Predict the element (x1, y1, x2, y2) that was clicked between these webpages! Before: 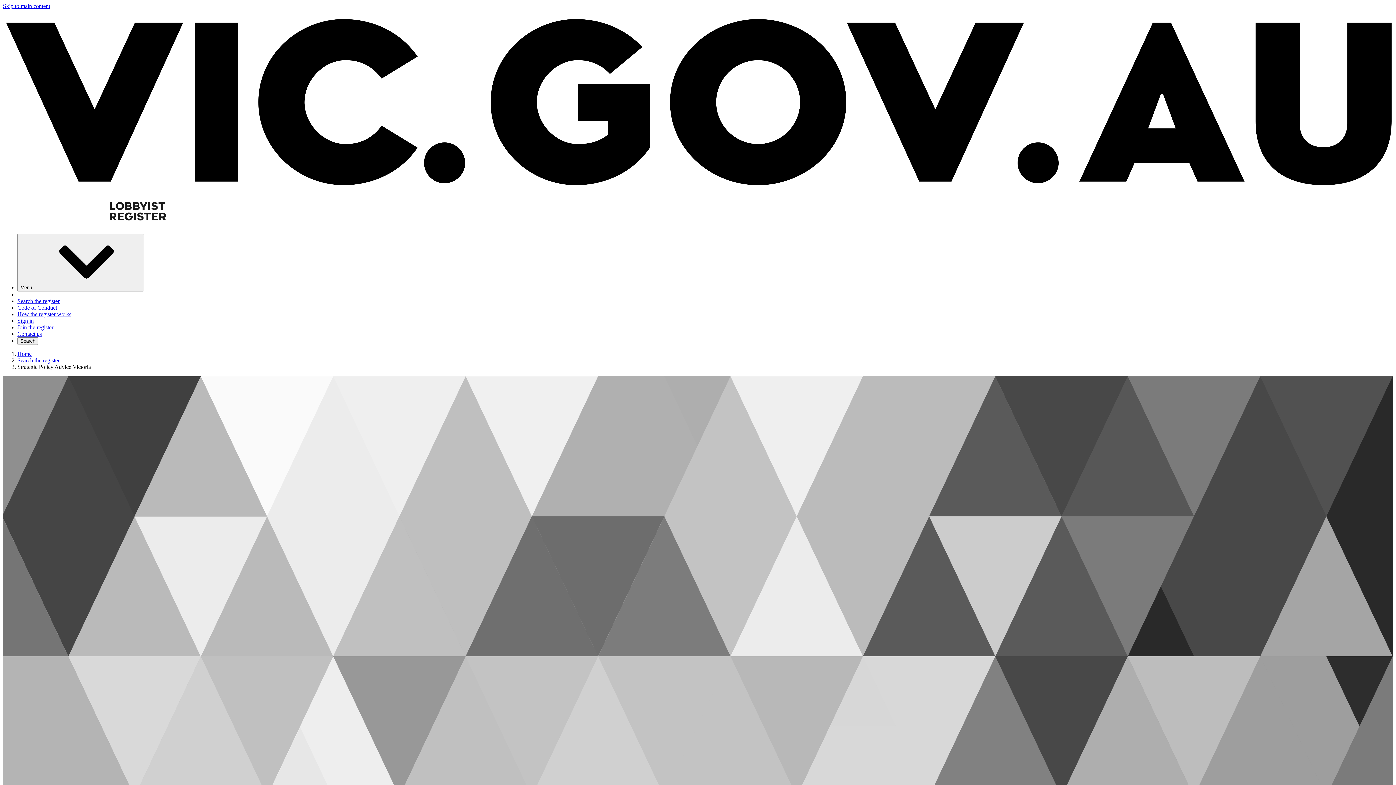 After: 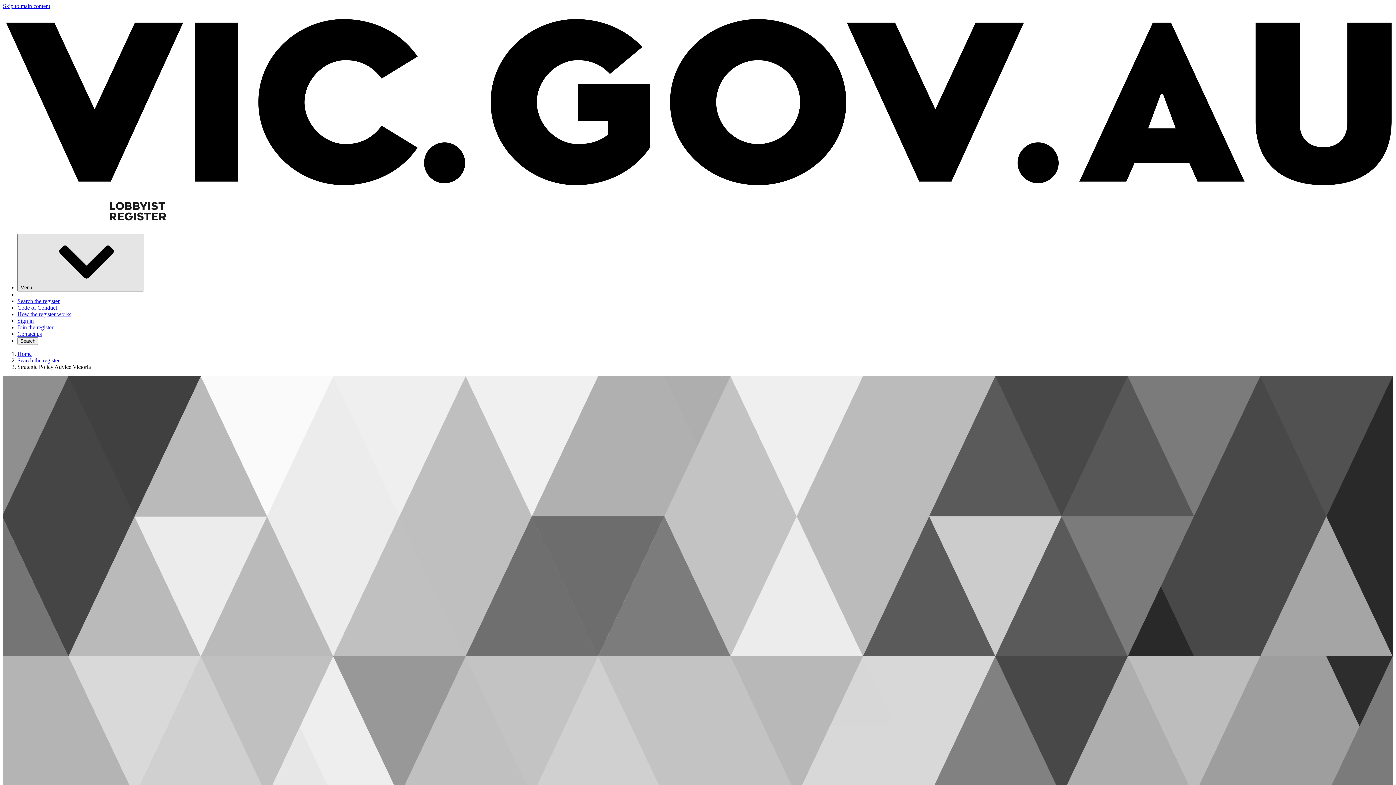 Action: label: Menu⁠ bbox: (17, 233, 144, 291)